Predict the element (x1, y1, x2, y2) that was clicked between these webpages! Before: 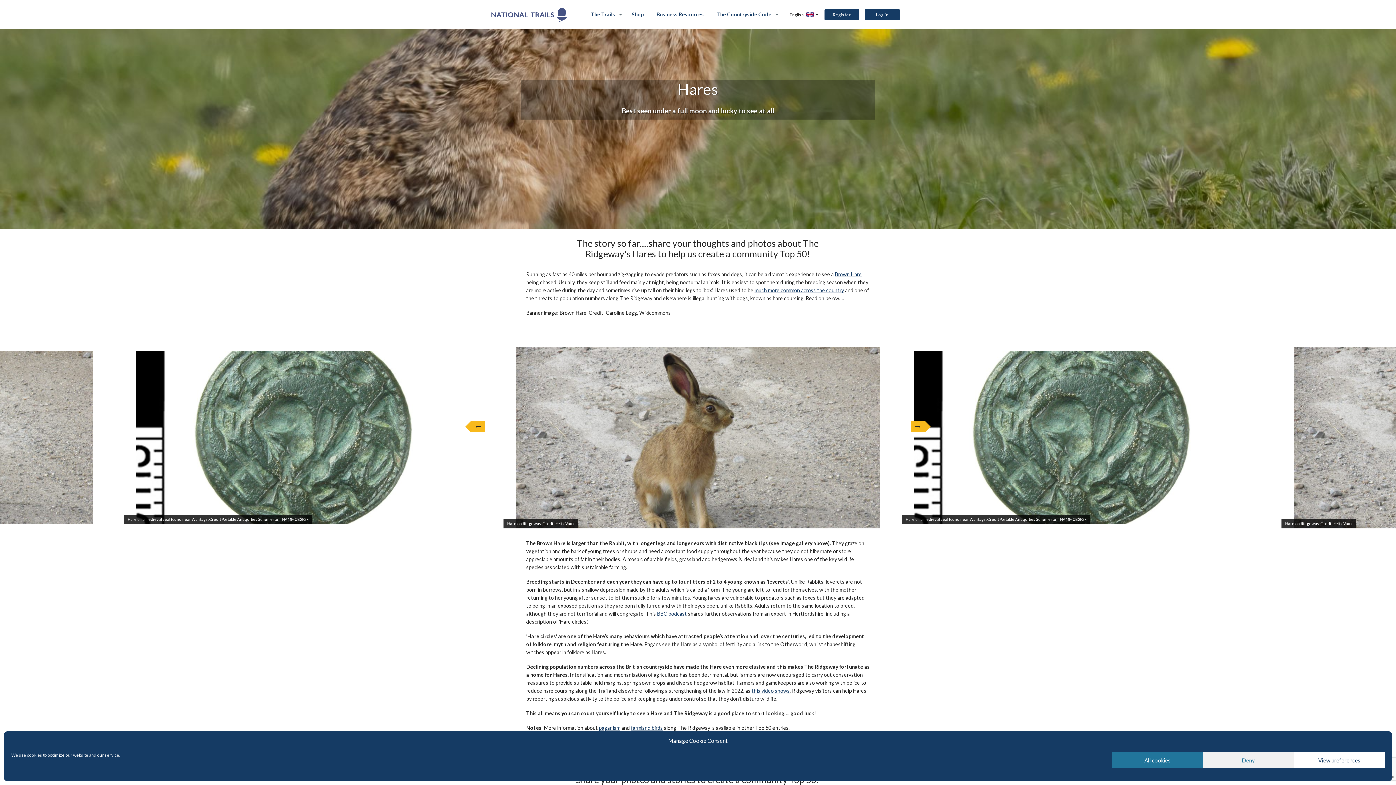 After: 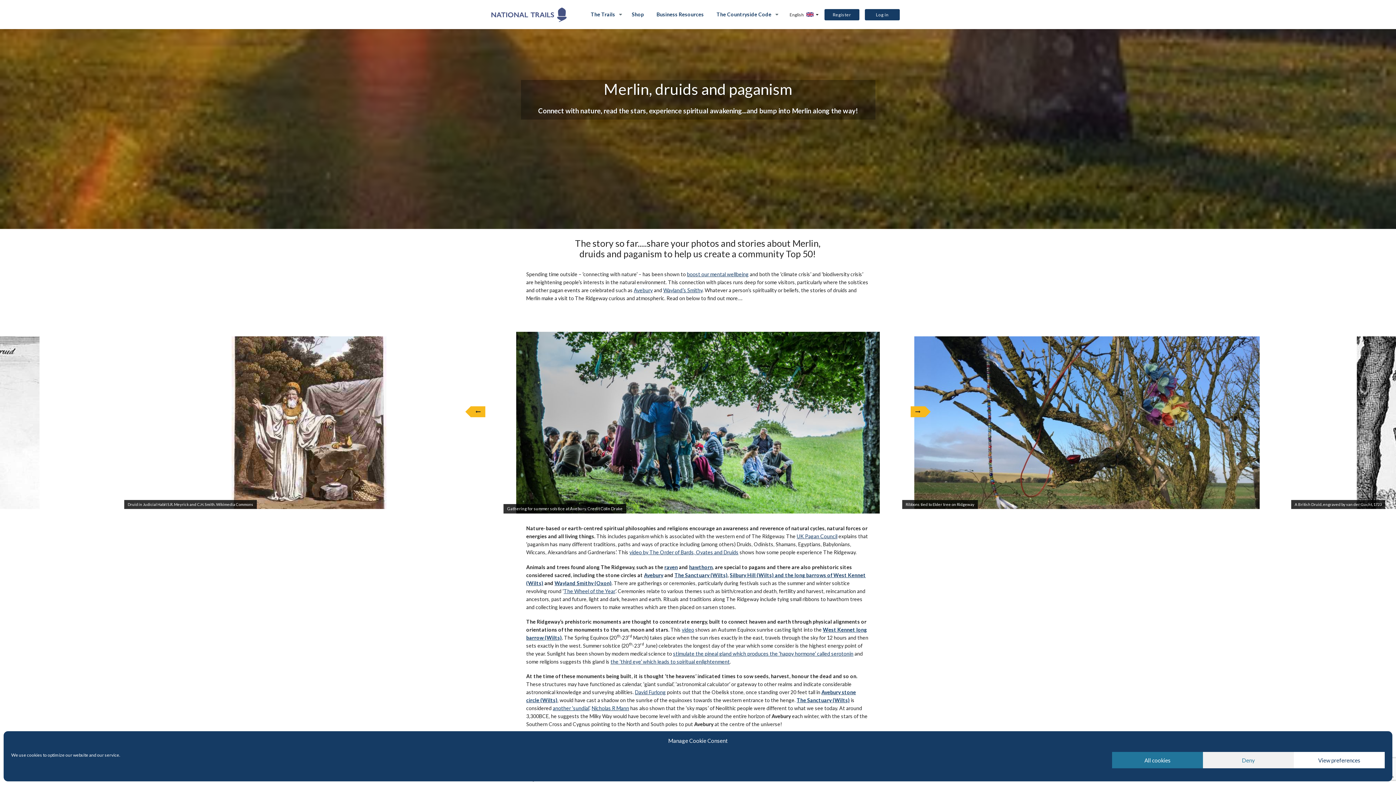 Action: bbox: (599, 725, 620, 731) label: paganism